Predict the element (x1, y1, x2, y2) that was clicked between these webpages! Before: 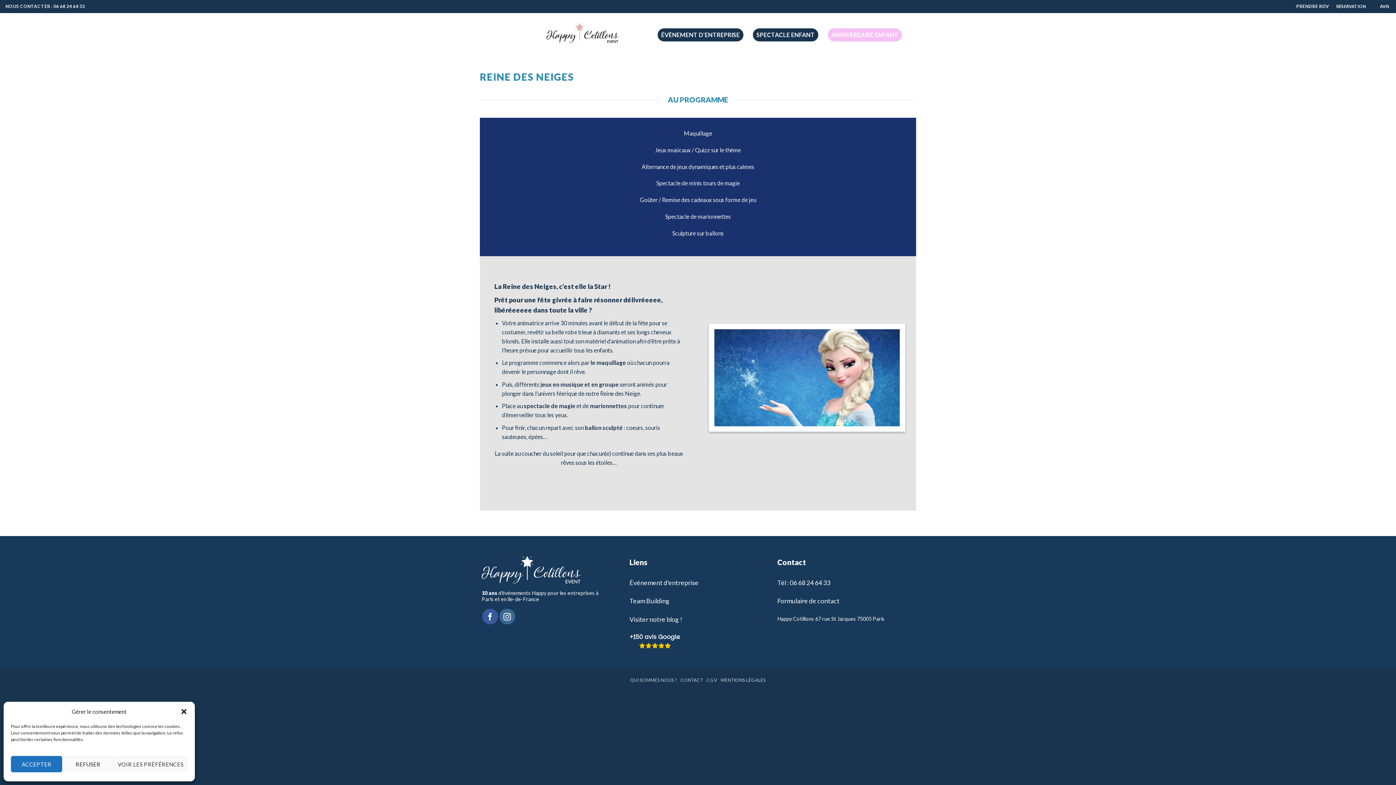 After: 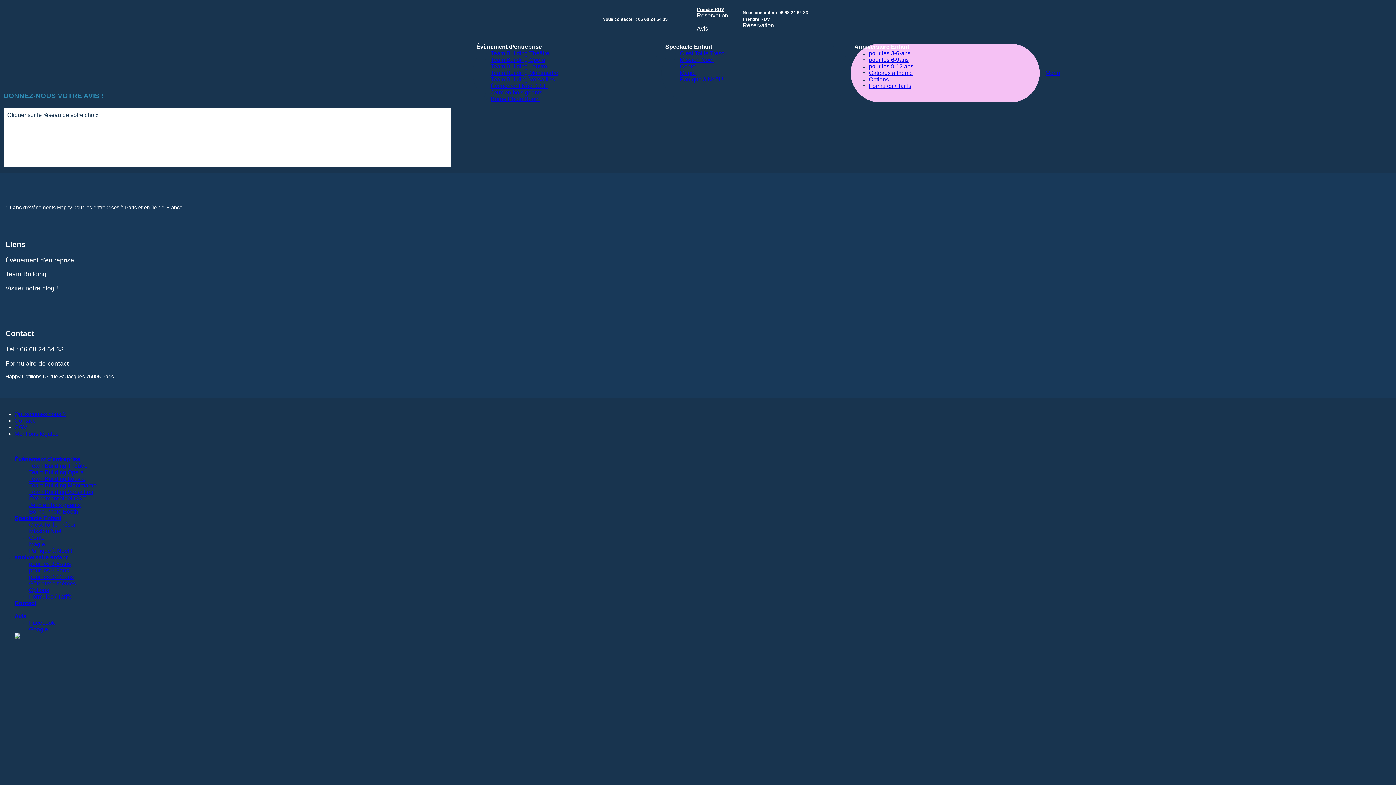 Action: label: AVIS bbox: (1379, 1, 1390, 11)